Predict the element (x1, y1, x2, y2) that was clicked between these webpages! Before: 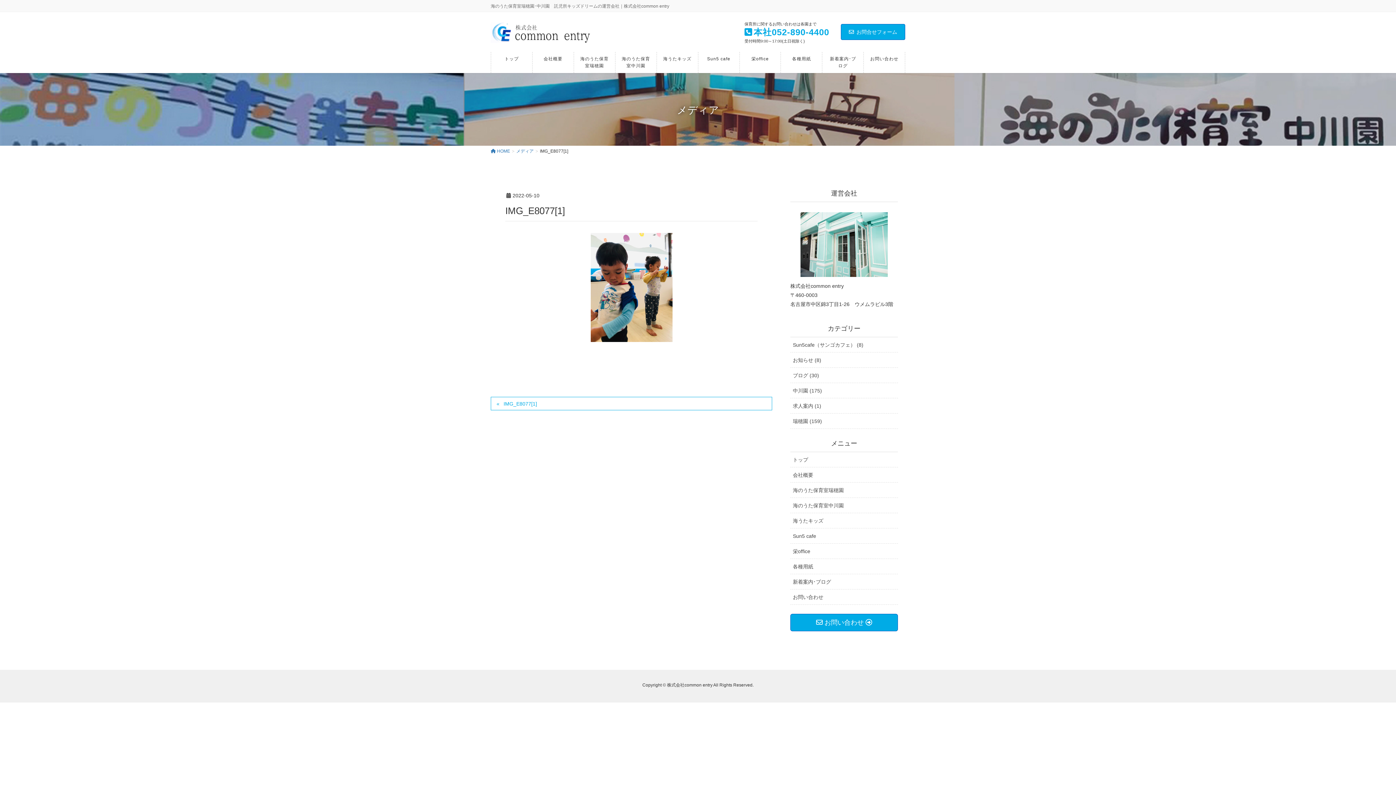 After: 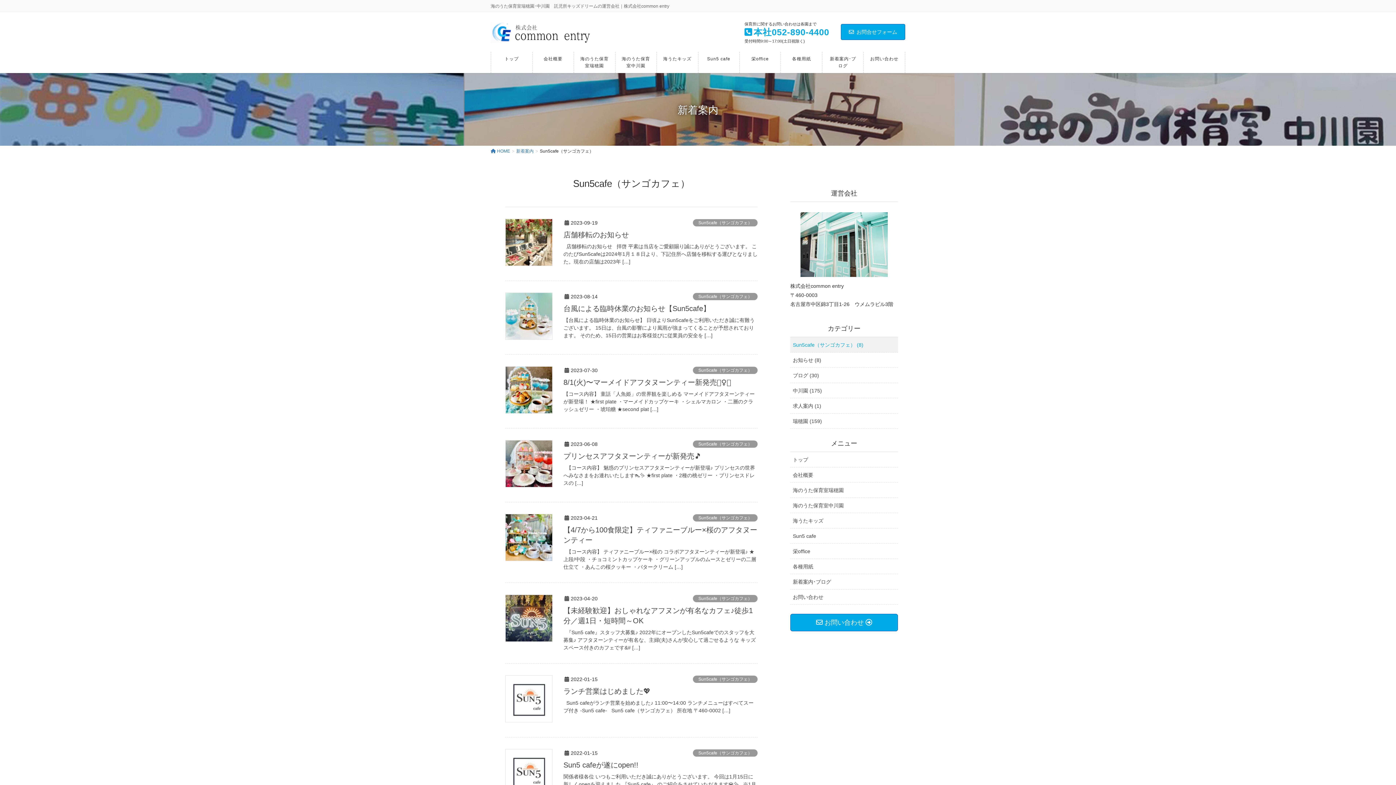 Action: label: Sun5cafe（サンゴカフェ） (8) bbox: (790, 337, 898, 352)